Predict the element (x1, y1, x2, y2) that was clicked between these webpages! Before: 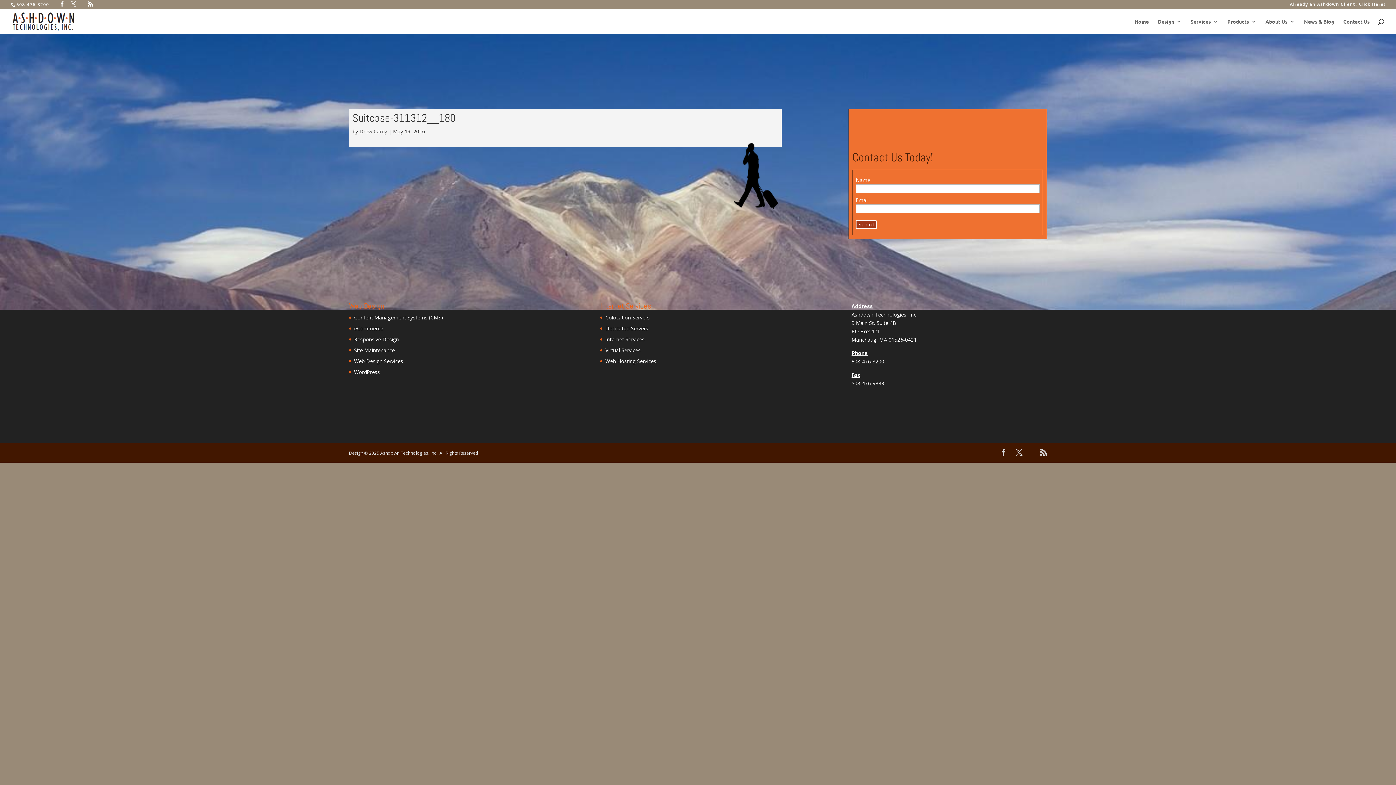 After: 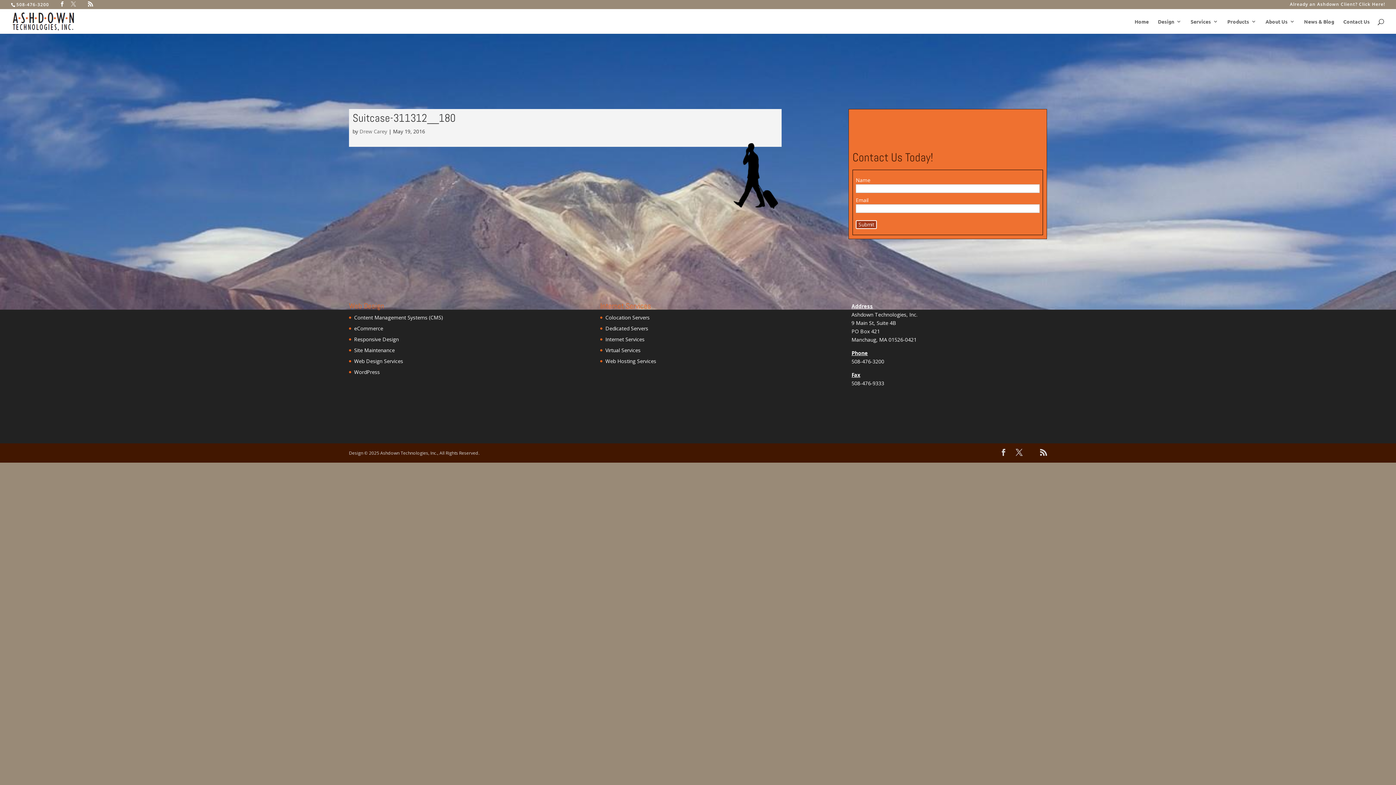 Action: bbox: (70, 1, 76, 6)